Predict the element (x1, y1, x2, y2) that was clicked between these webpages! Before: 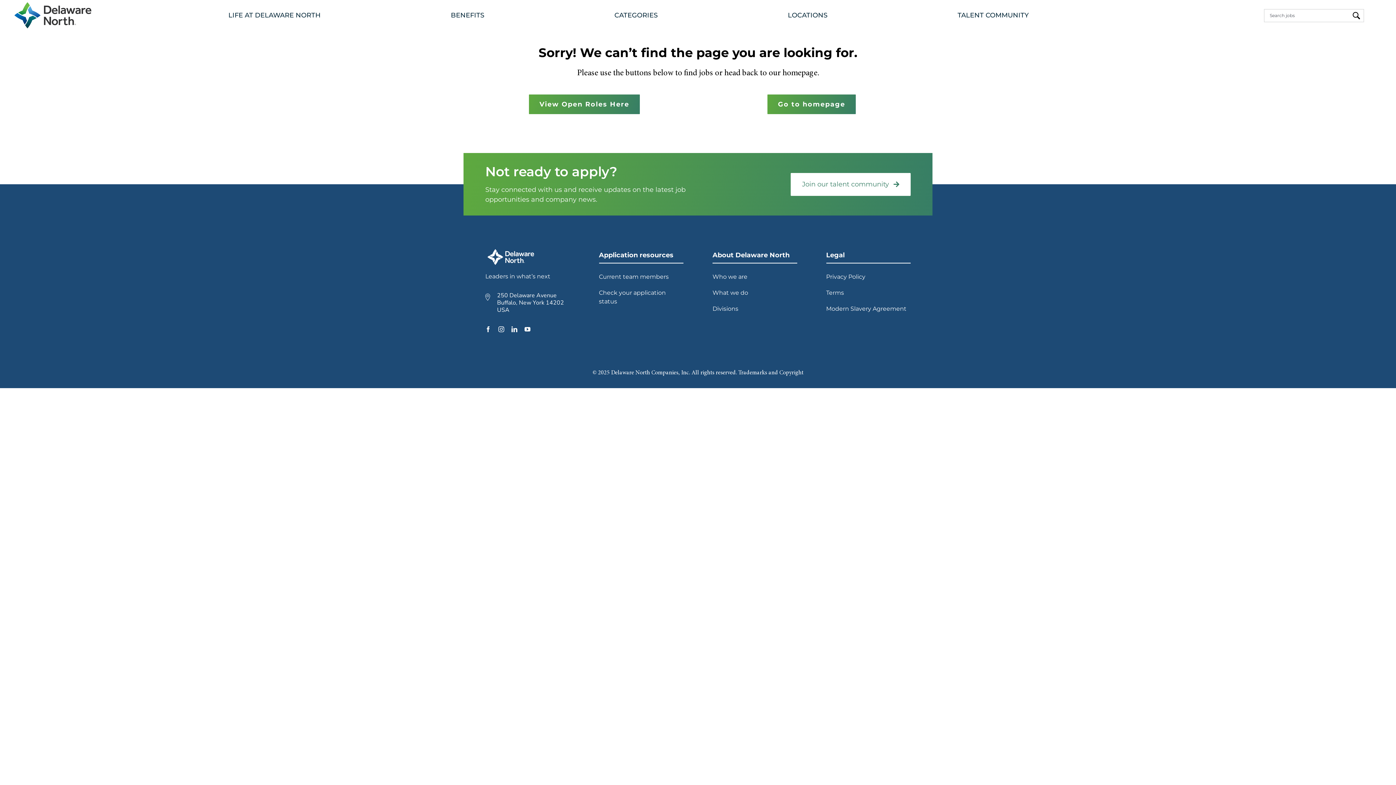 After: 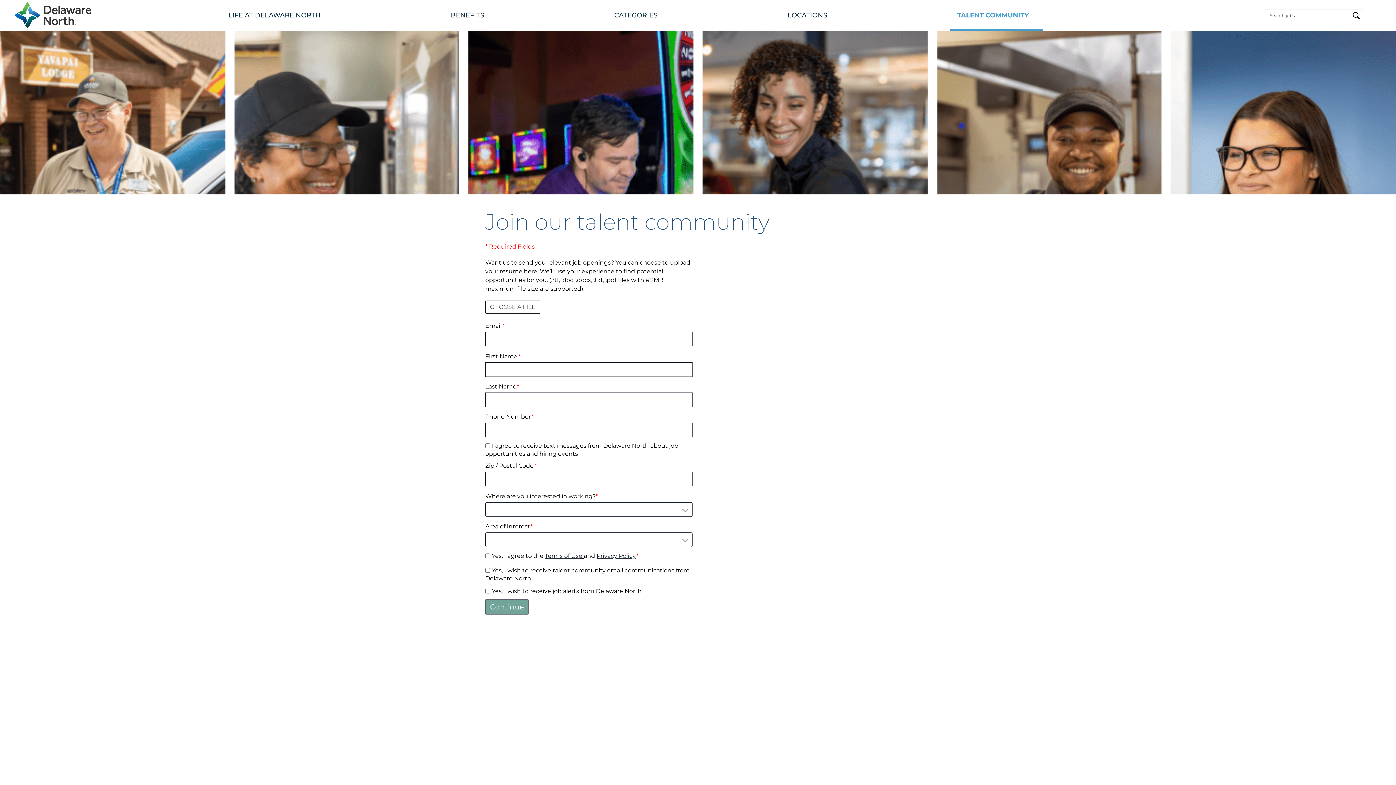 Action: bbox: (791, 172, 910, 195) label: Join our talent community